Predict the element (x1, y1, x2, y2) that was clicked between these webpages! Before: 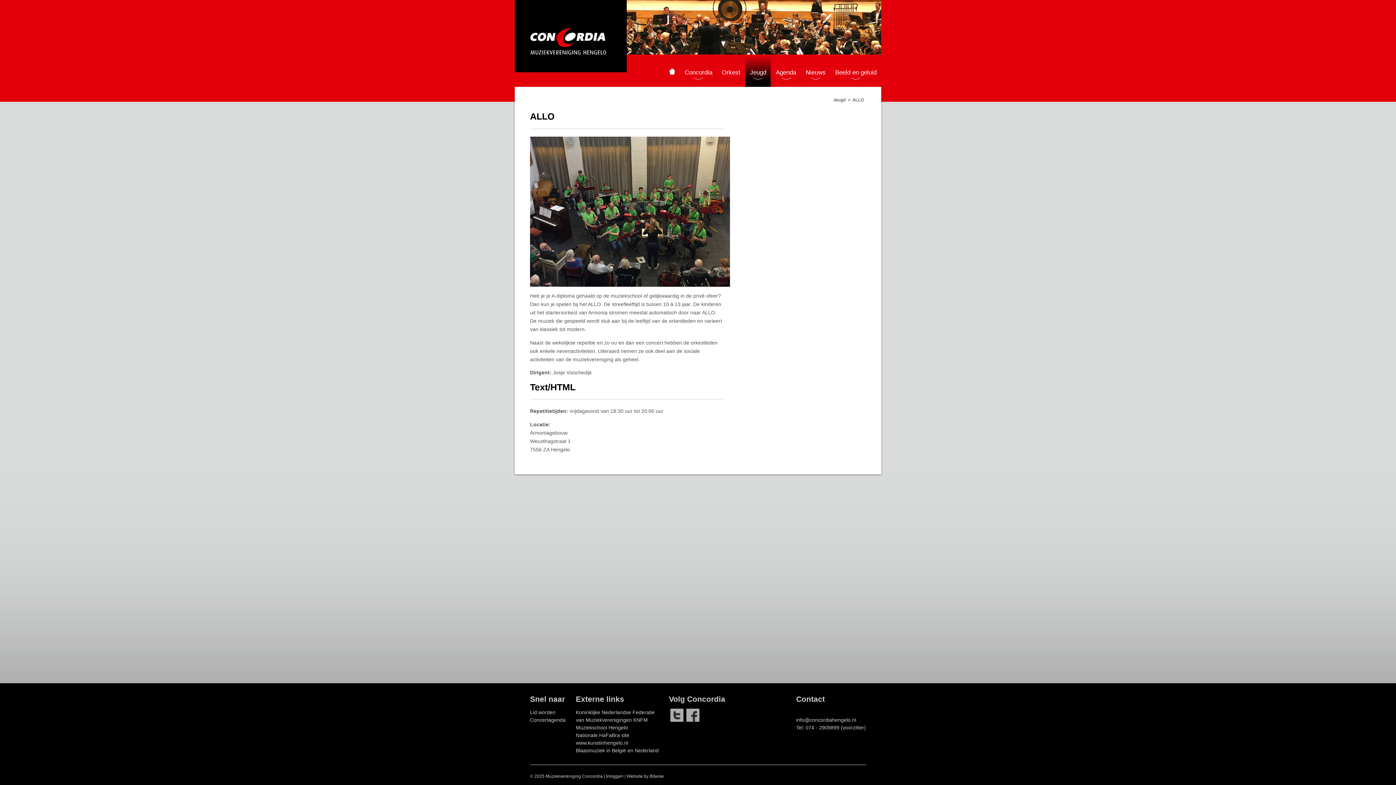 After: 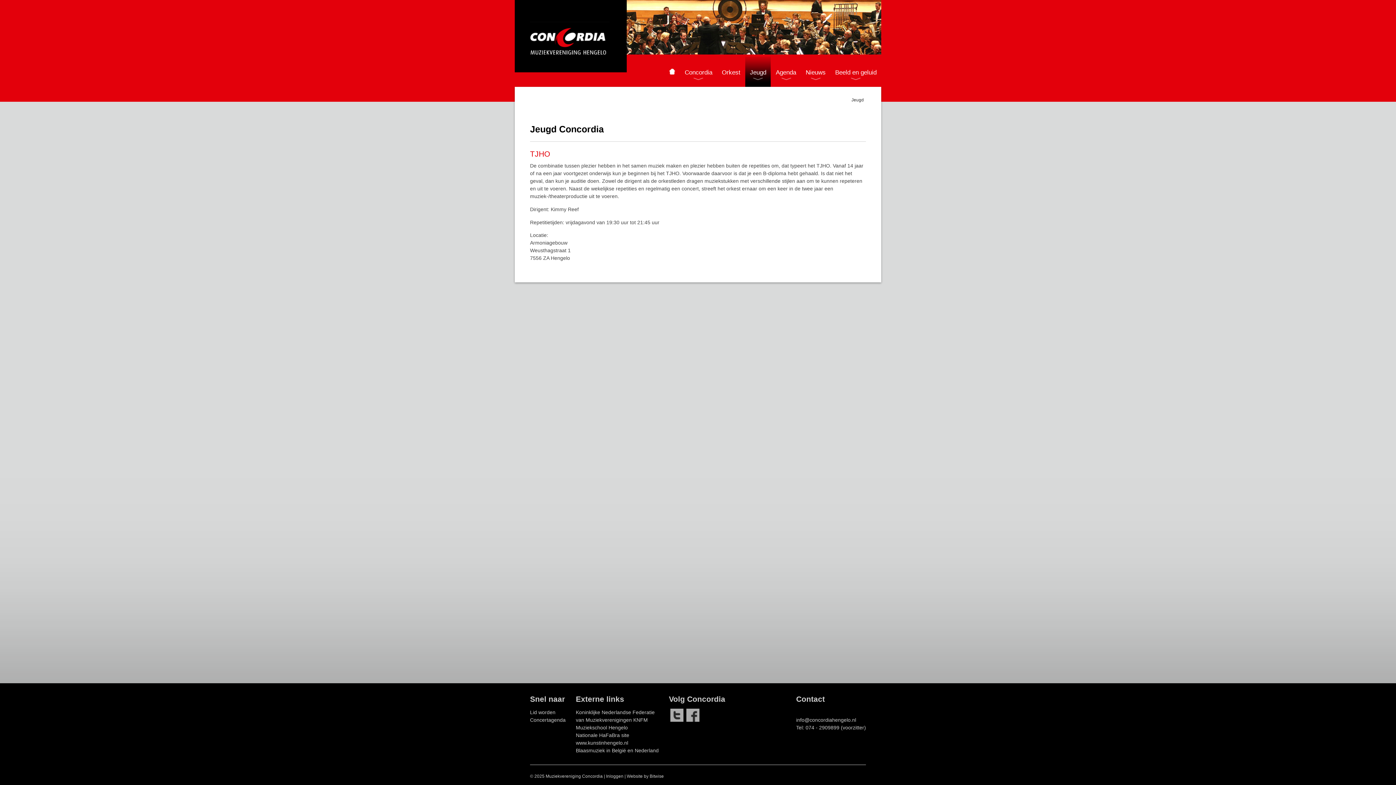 Action: bbox: (833, 97, 845, 103) label: Jeugd